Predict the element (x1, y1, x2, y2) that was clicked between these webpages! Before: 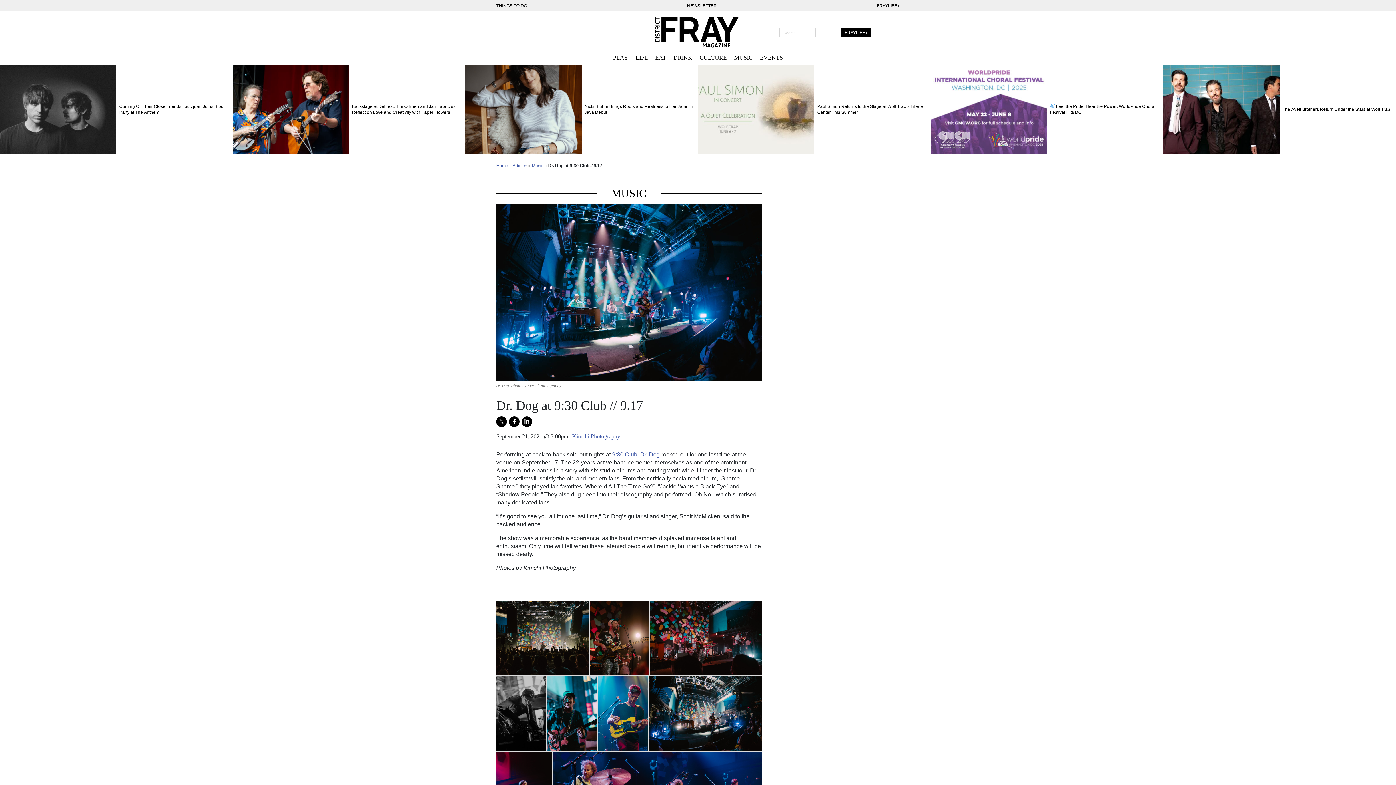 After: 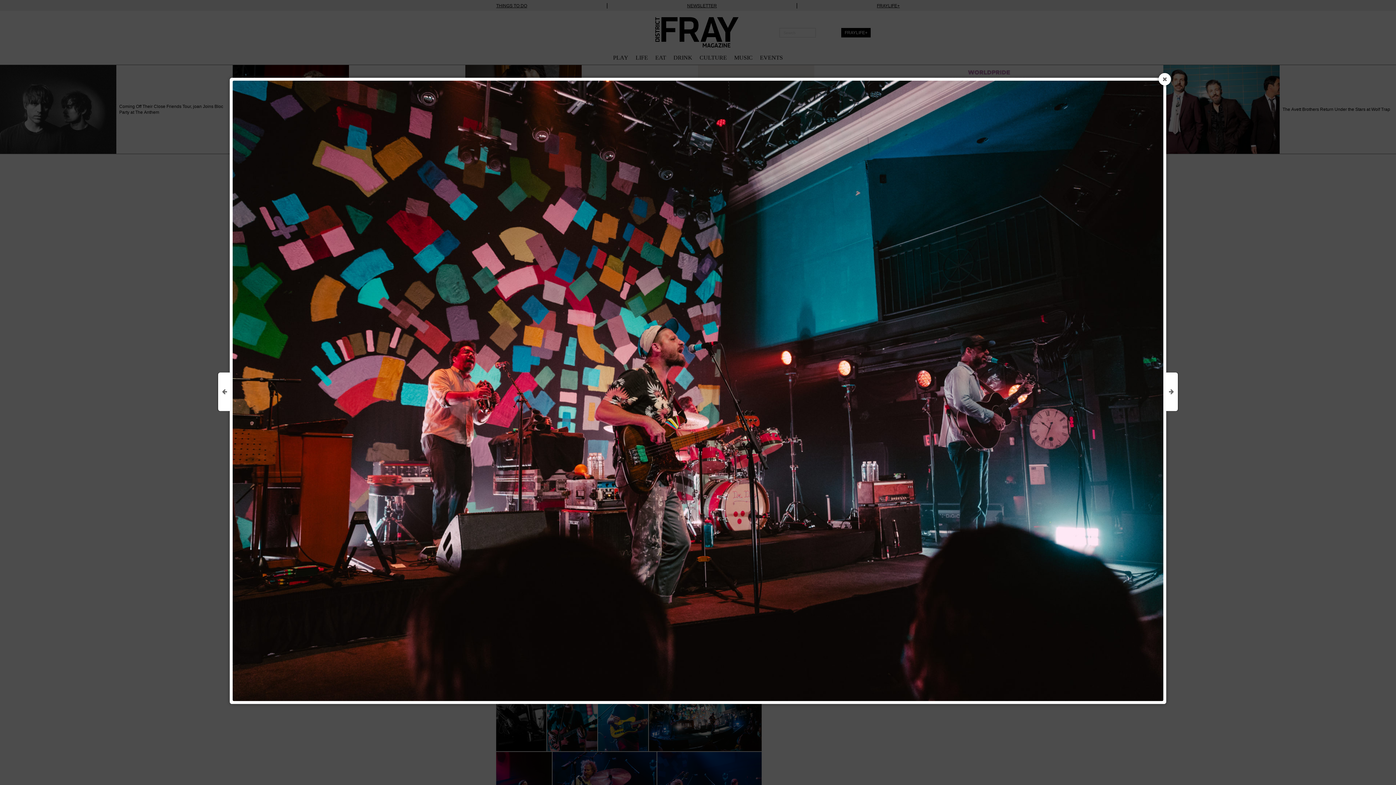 Action: bbox: (650, 601, 761, 675)